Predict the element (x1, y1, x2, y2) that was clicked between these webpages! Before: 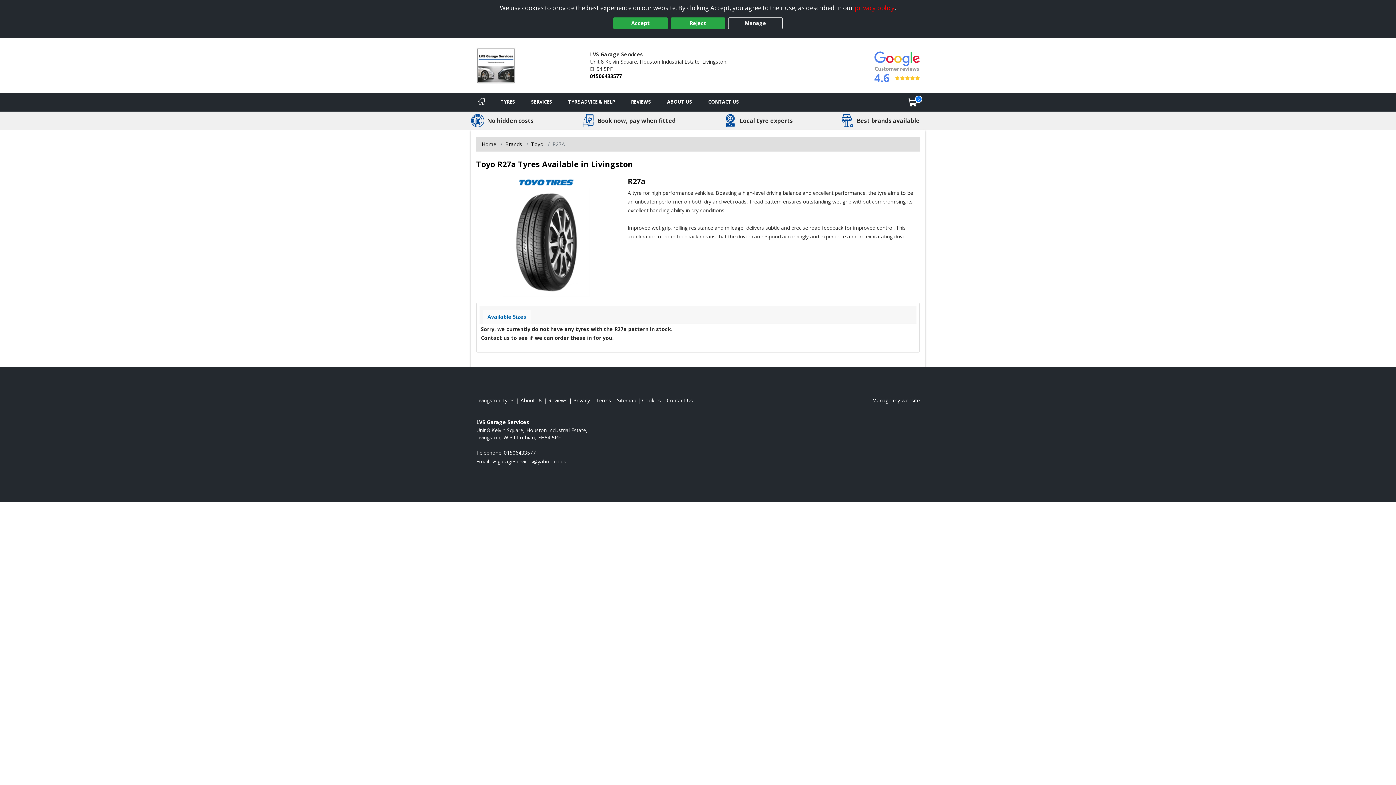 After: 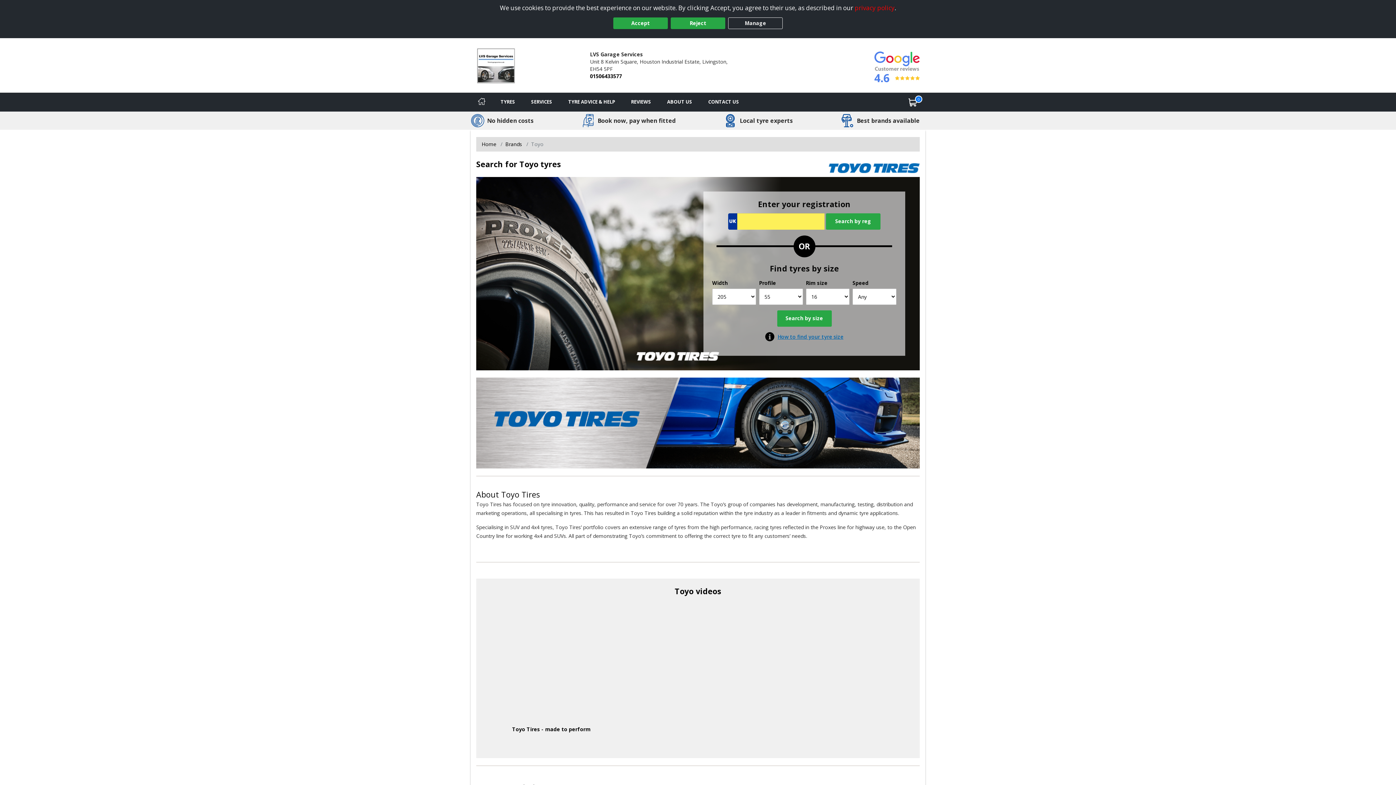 Action: label: View Toyo bbox: (531, 140, 543, 147)